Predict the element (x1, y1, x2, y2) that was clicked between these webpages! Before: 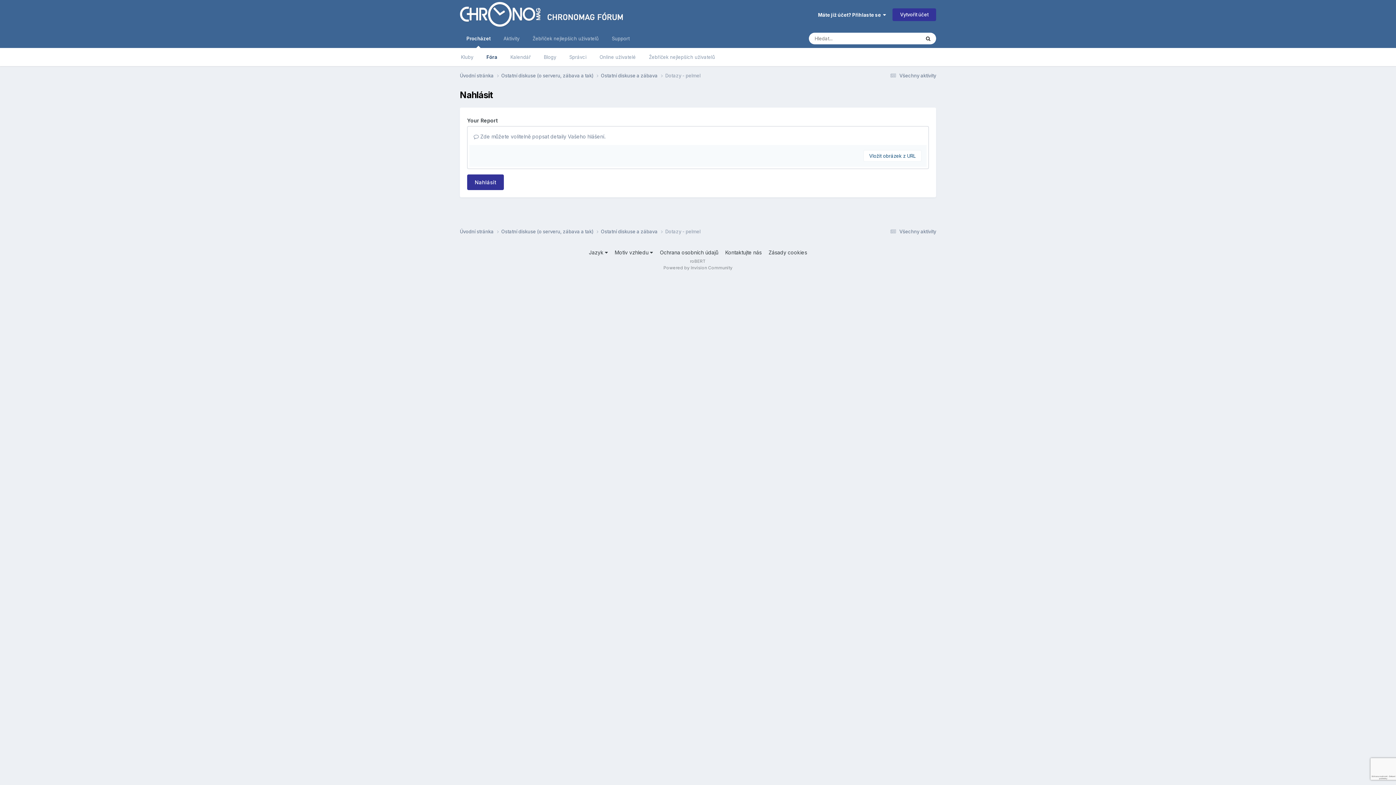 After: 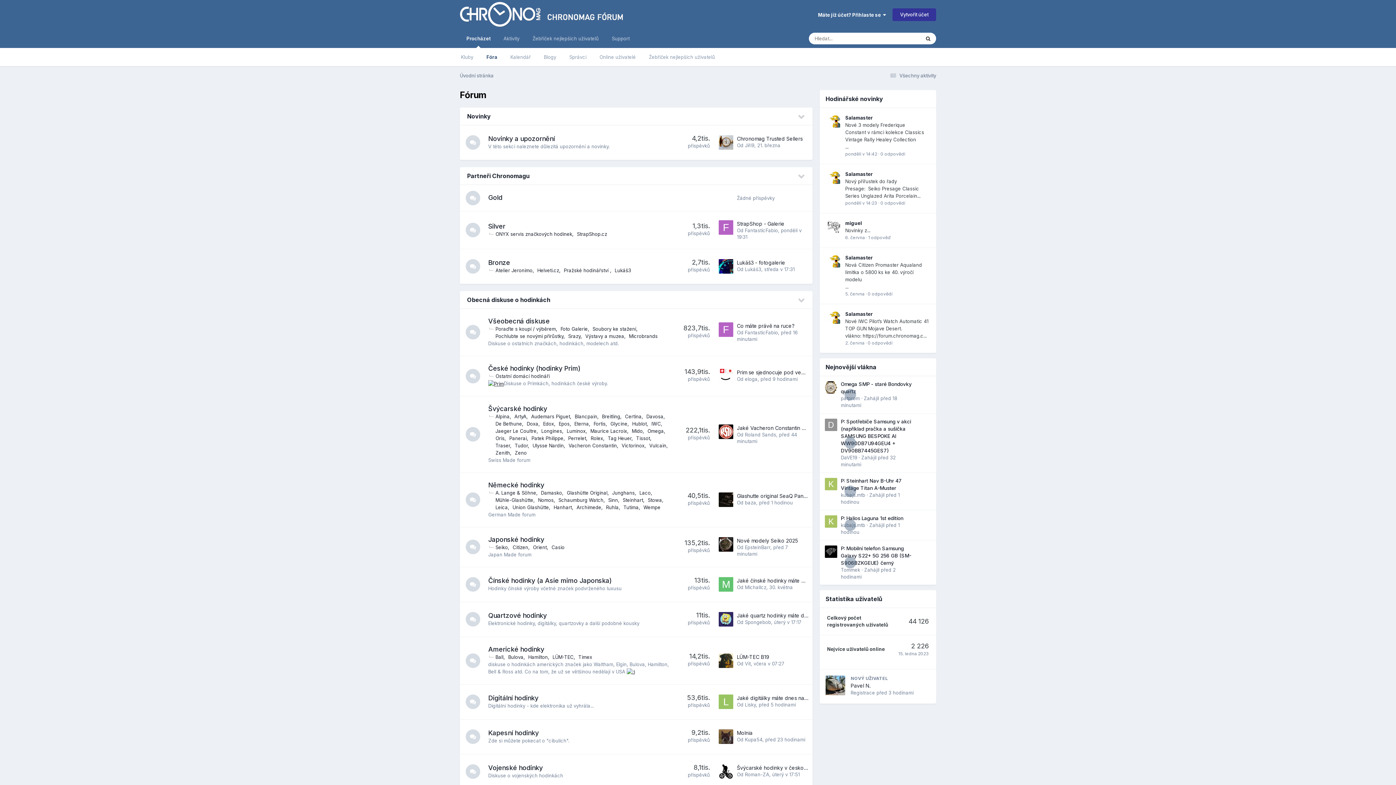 Action: bbox: (460, 29, 497, 48) label: Procházet